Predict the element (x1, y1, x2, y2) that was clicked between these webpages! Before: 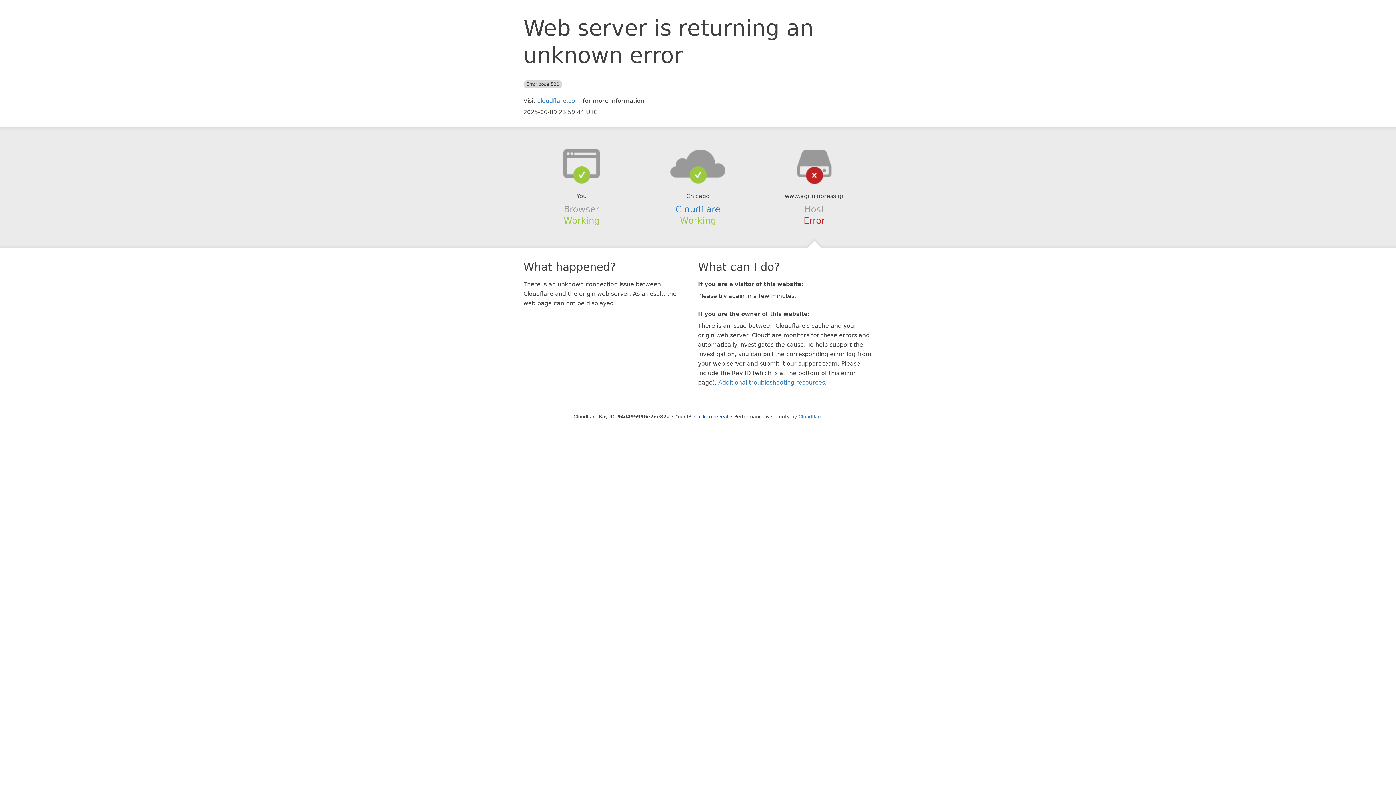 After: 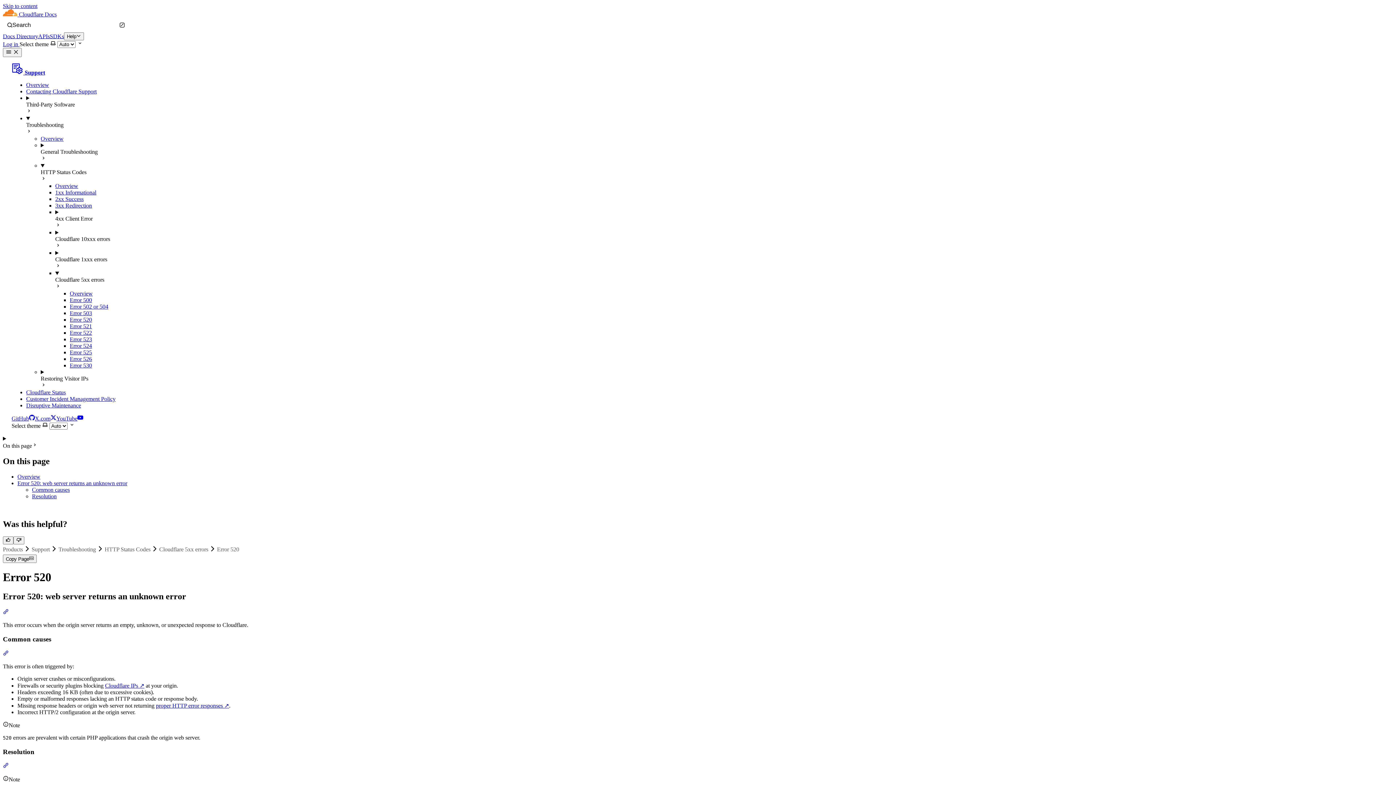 Action: bbox: (718, 379, 825, 386) label: Additional troubleshooting resources